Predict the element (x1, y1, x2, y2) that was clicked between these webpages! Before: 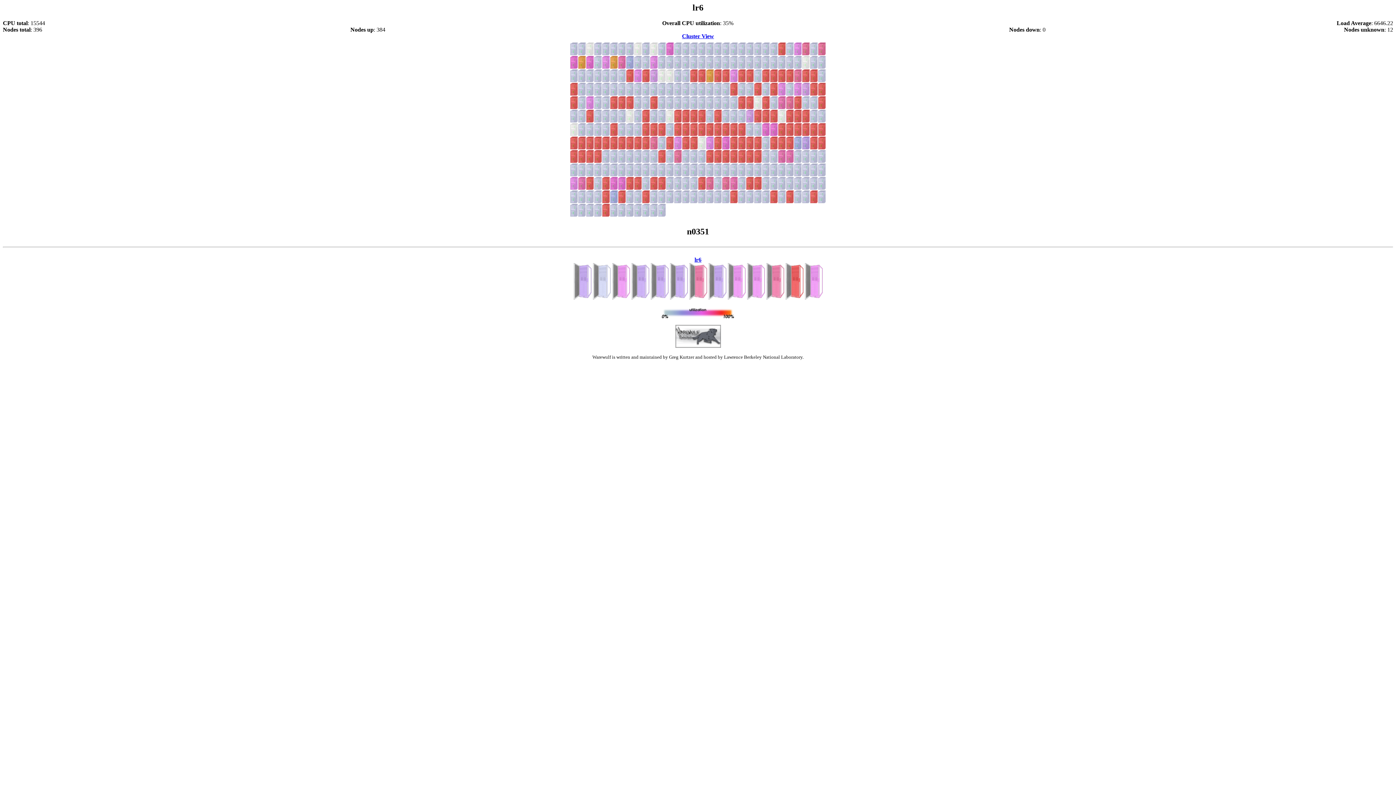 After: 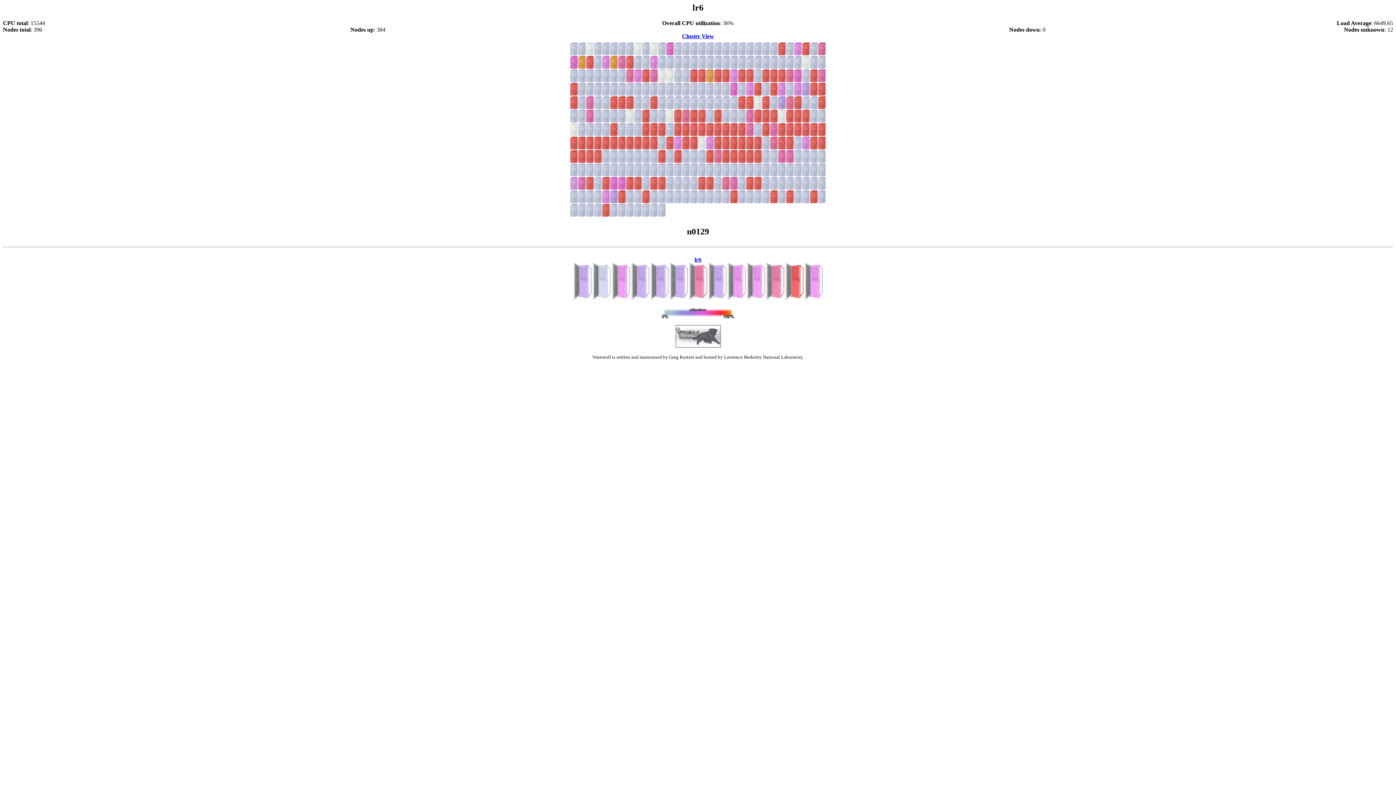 Action: bbox: (754, 90, 762, 97)